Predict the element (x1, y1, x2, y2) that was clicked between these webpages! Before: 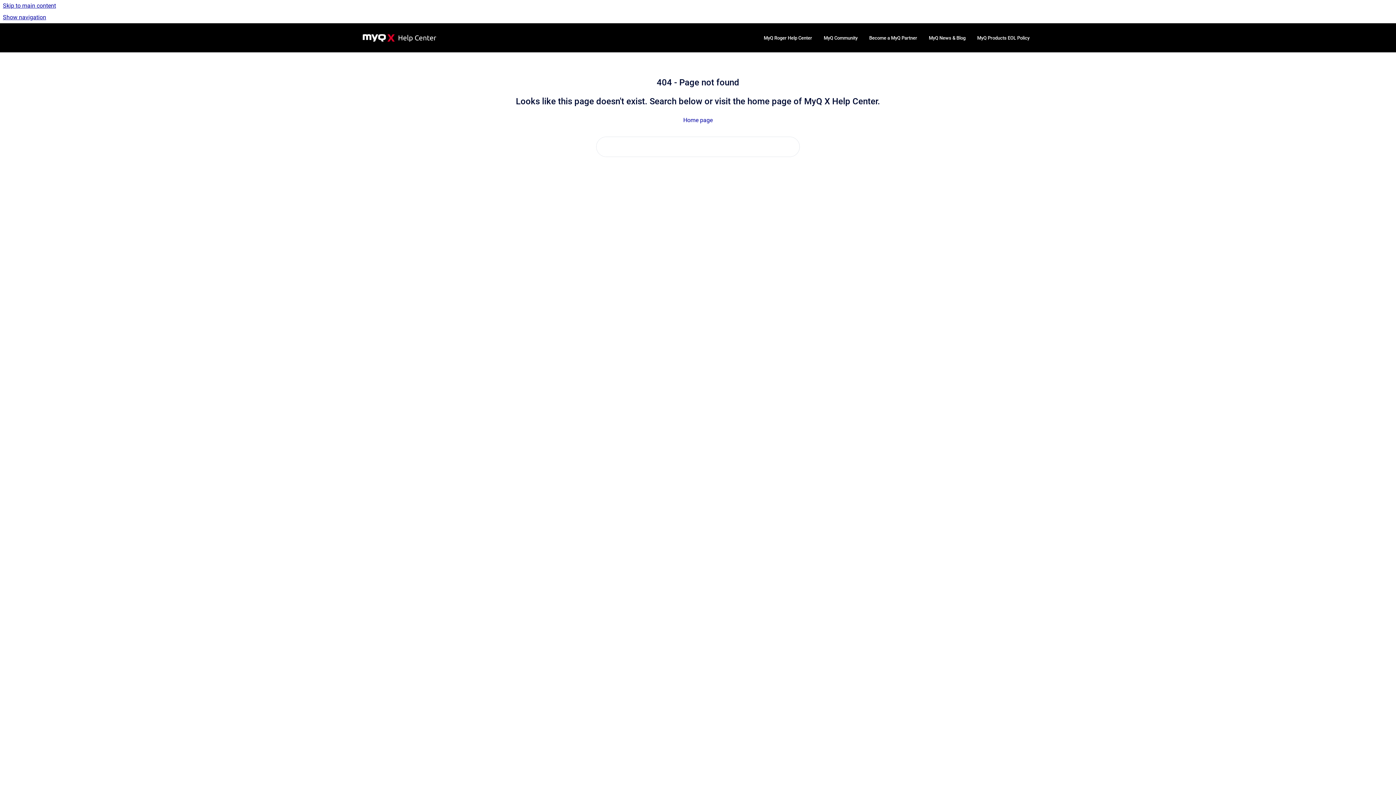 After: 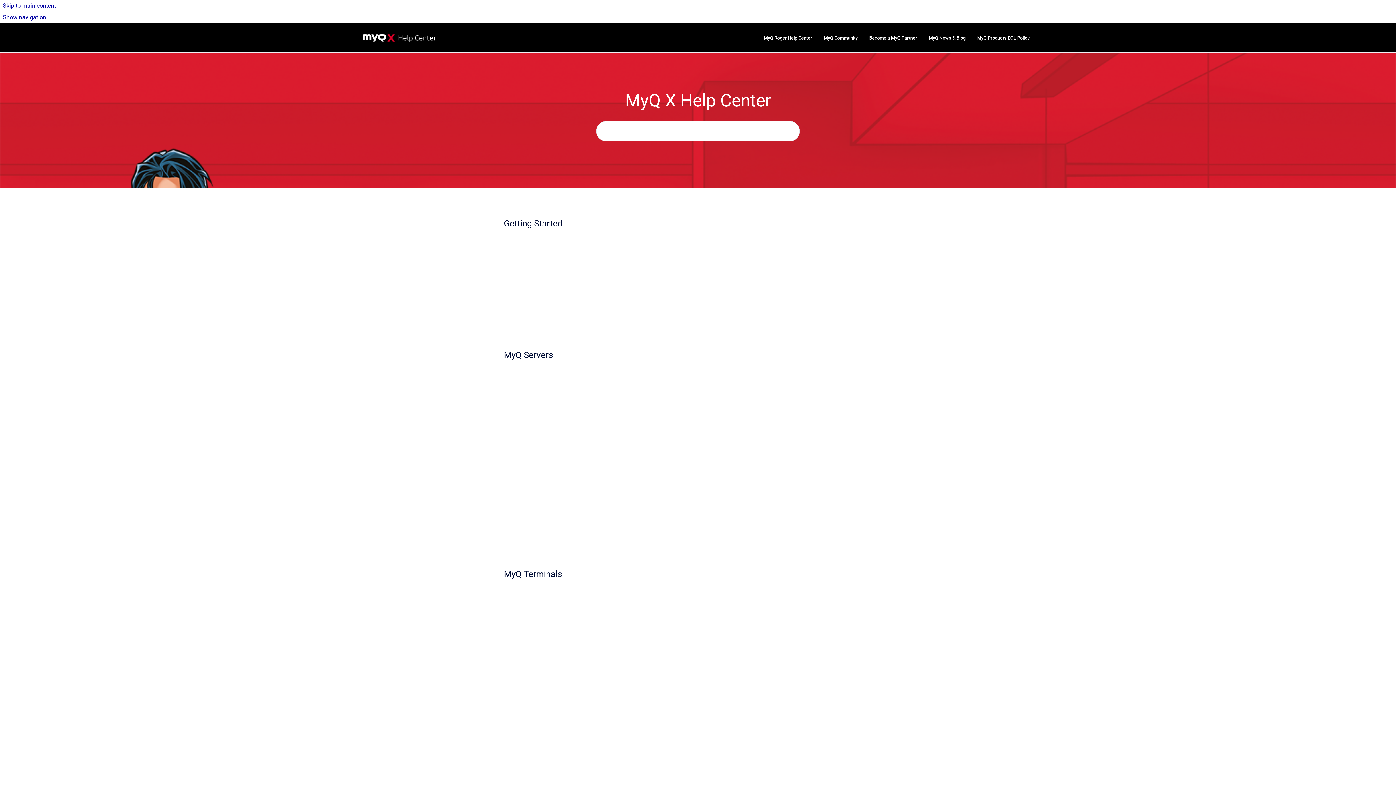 Action: bbox: (360, 30, 442, 45) label: Go to homepage